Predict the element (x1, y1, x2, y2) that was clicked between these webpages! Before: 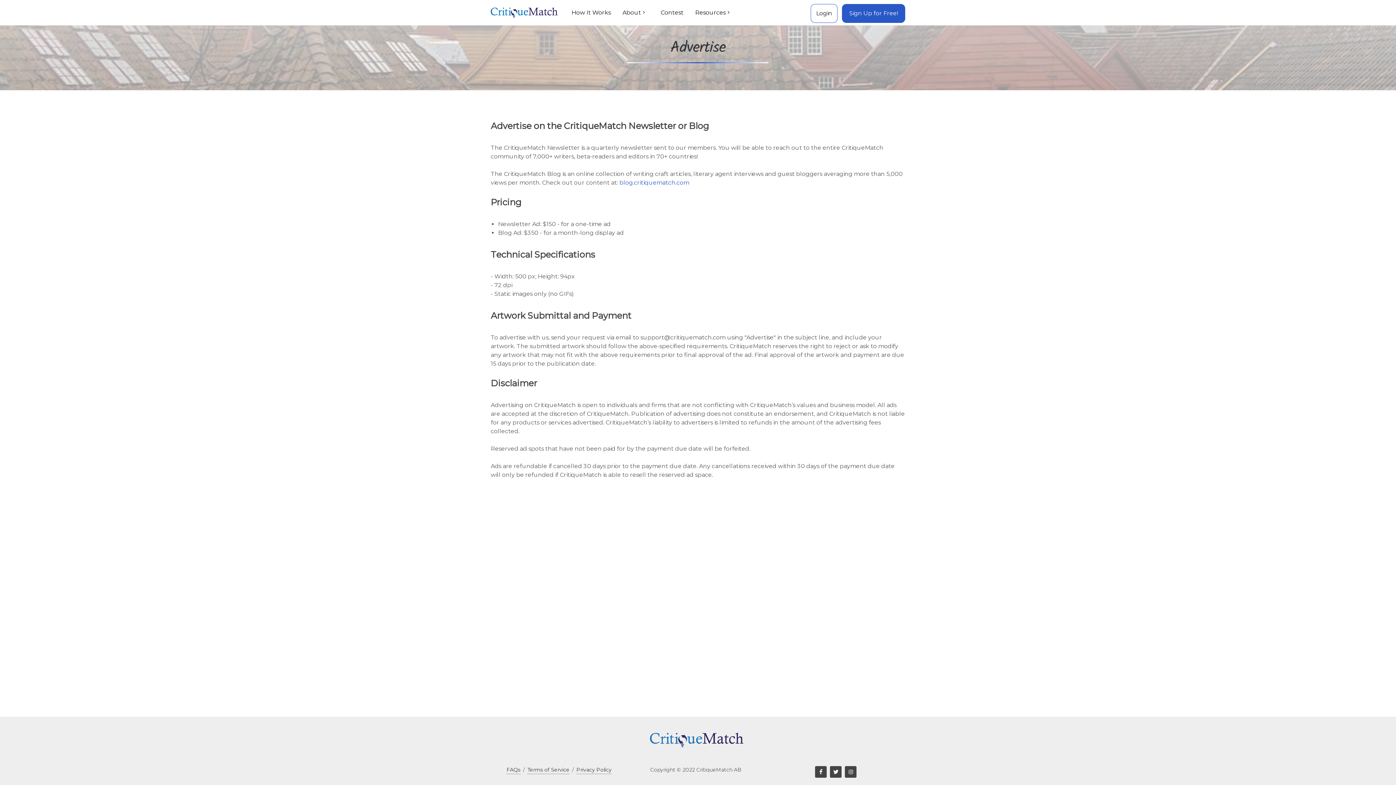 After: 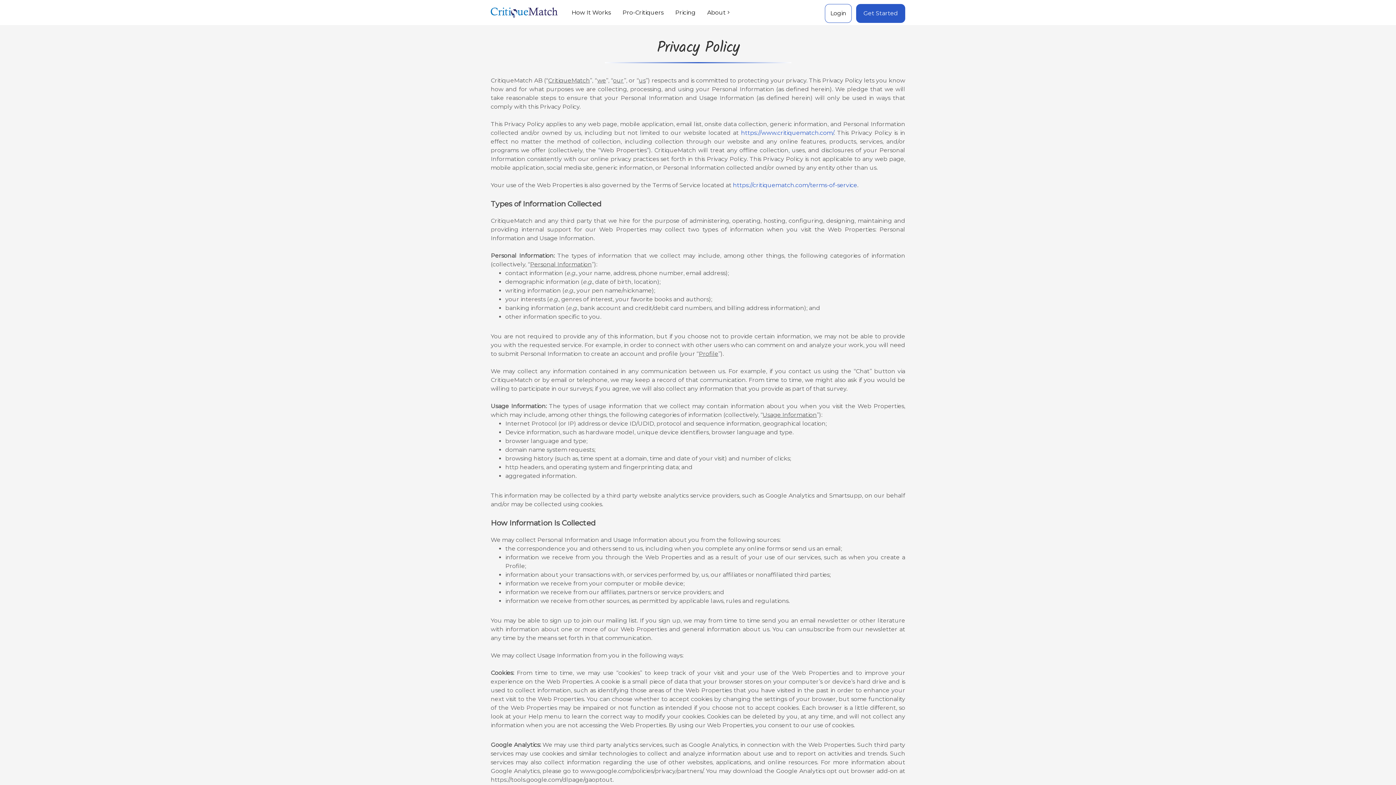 Action: label: Privacy Policy bbox: (576, 766, 611, 774)